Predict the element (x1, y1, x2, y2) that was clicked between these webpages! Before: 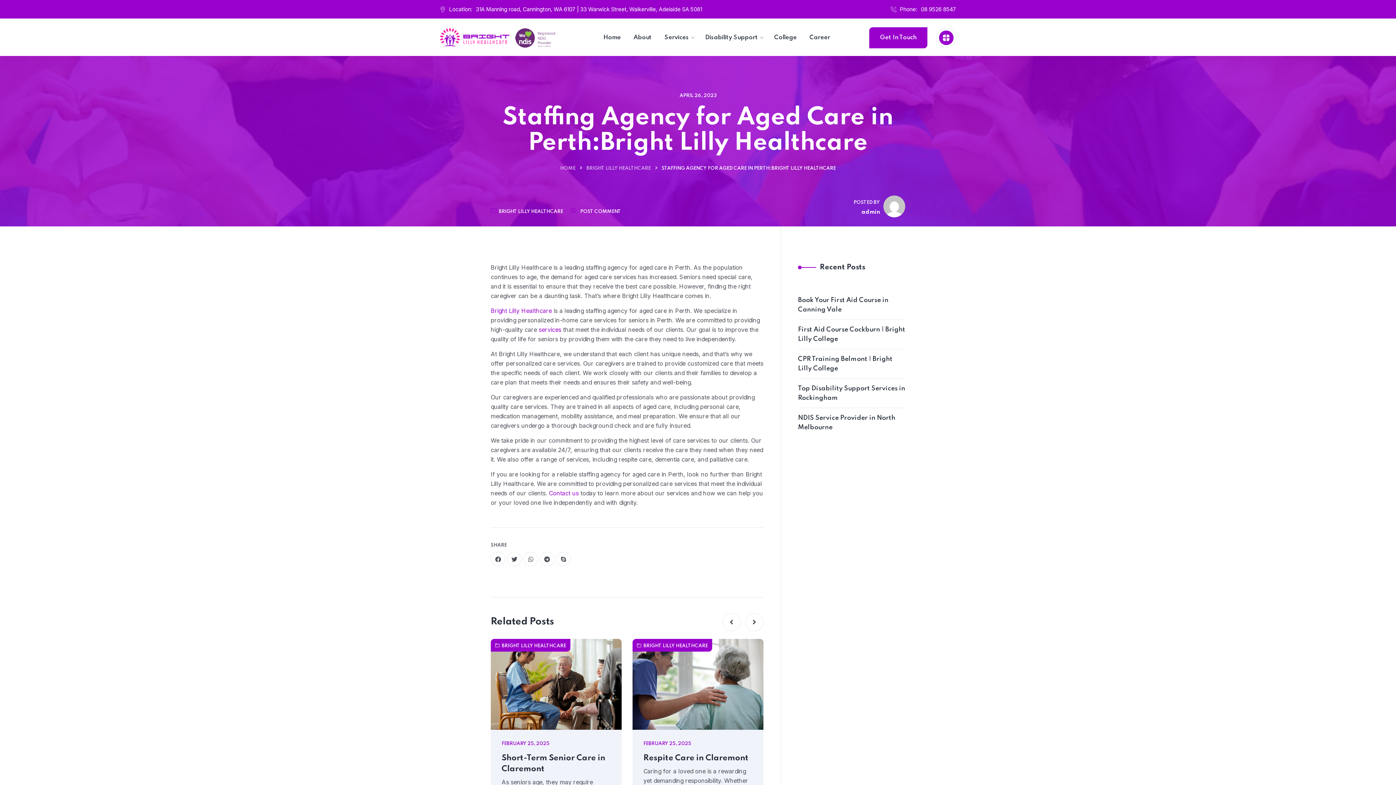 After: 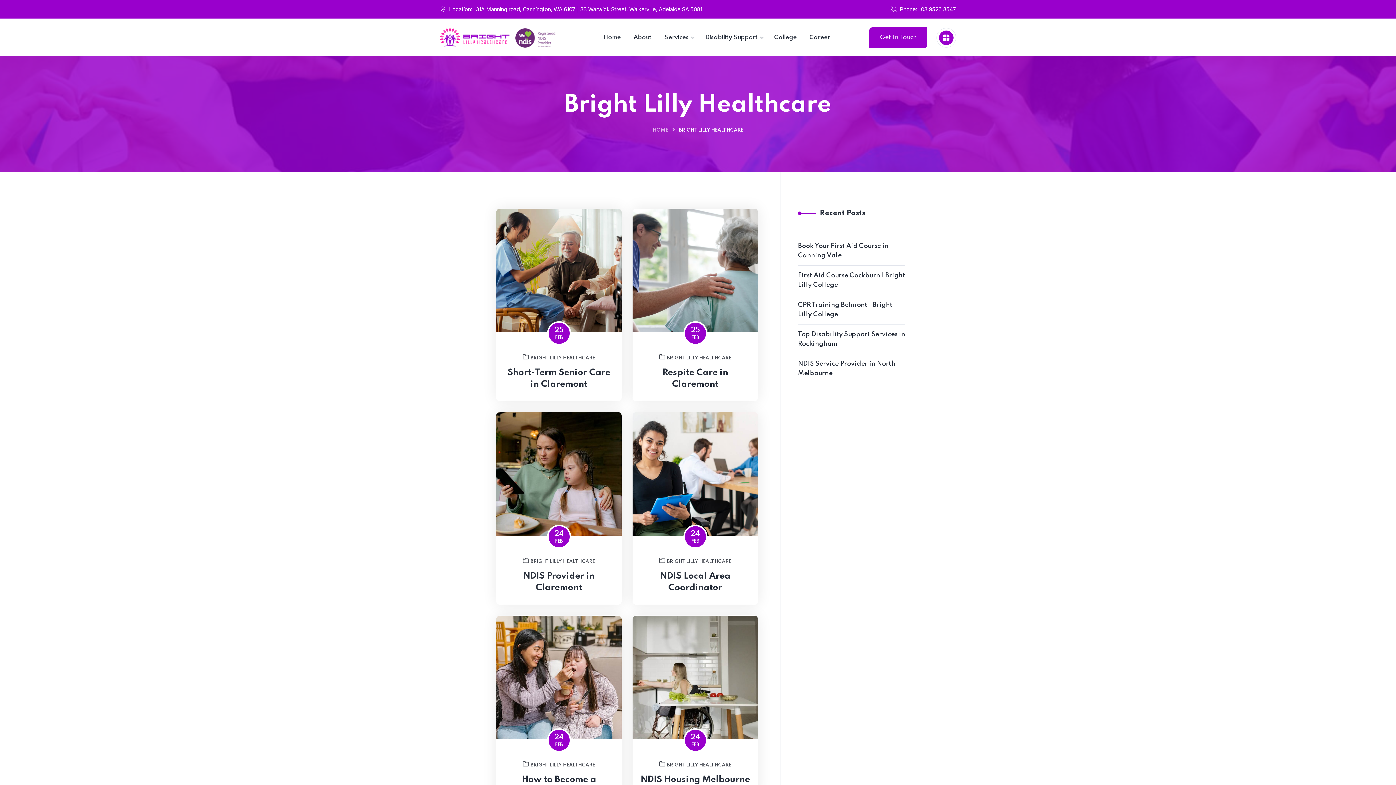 Action: label: BRIGHT LILLY HEALTHCARE bbox: (632, 639, 712, 652)